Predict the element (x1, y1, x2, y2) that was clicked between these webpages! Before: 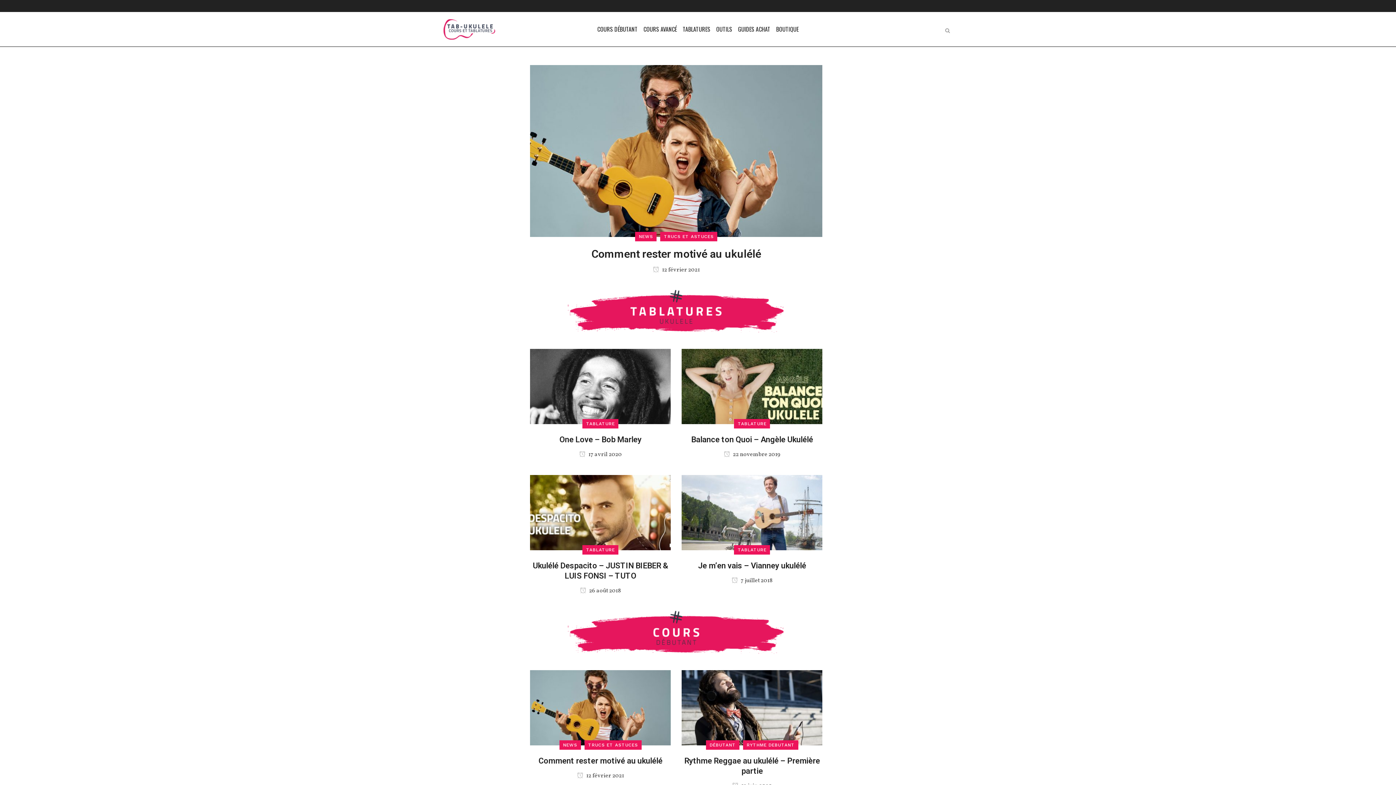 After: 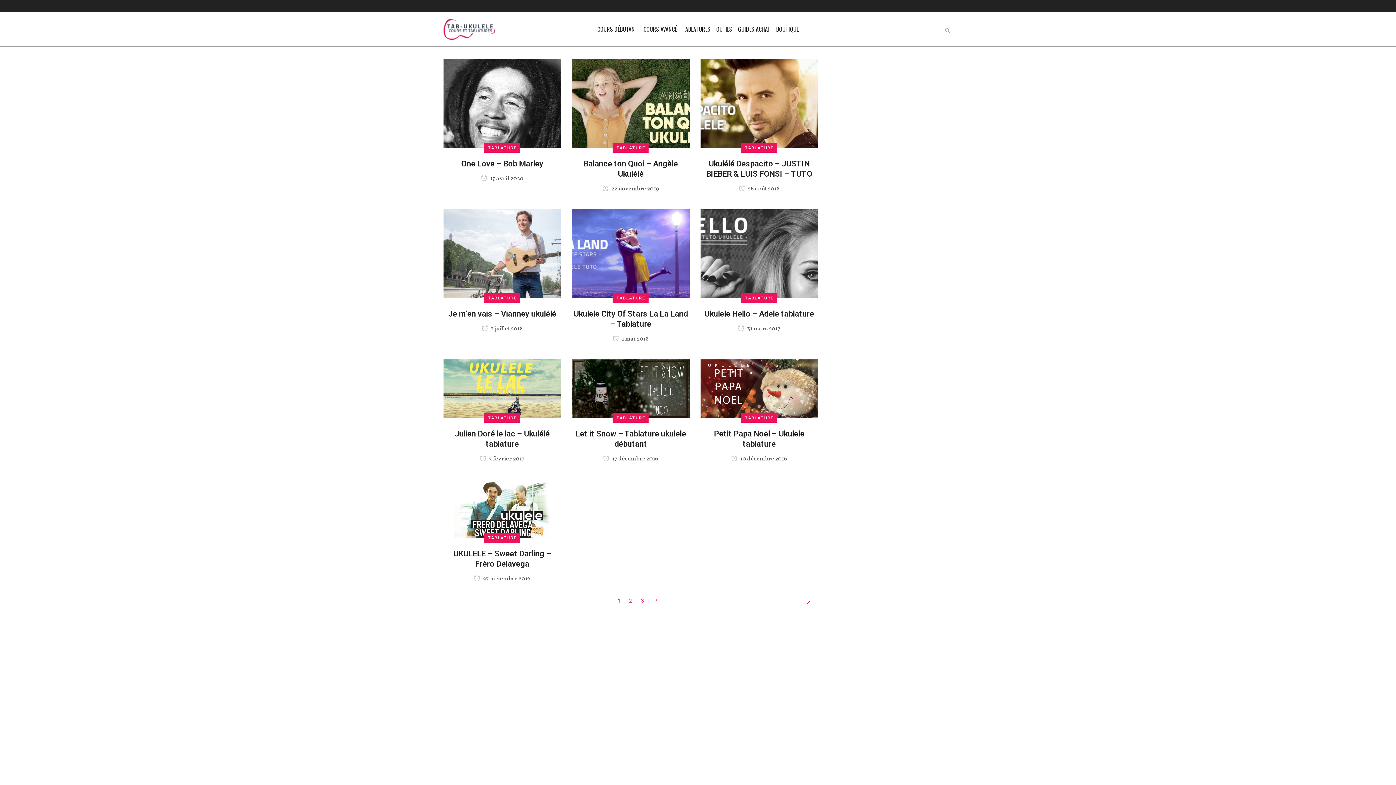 Action: label: TABLATURE bbox: (734, 419, 770, 428)